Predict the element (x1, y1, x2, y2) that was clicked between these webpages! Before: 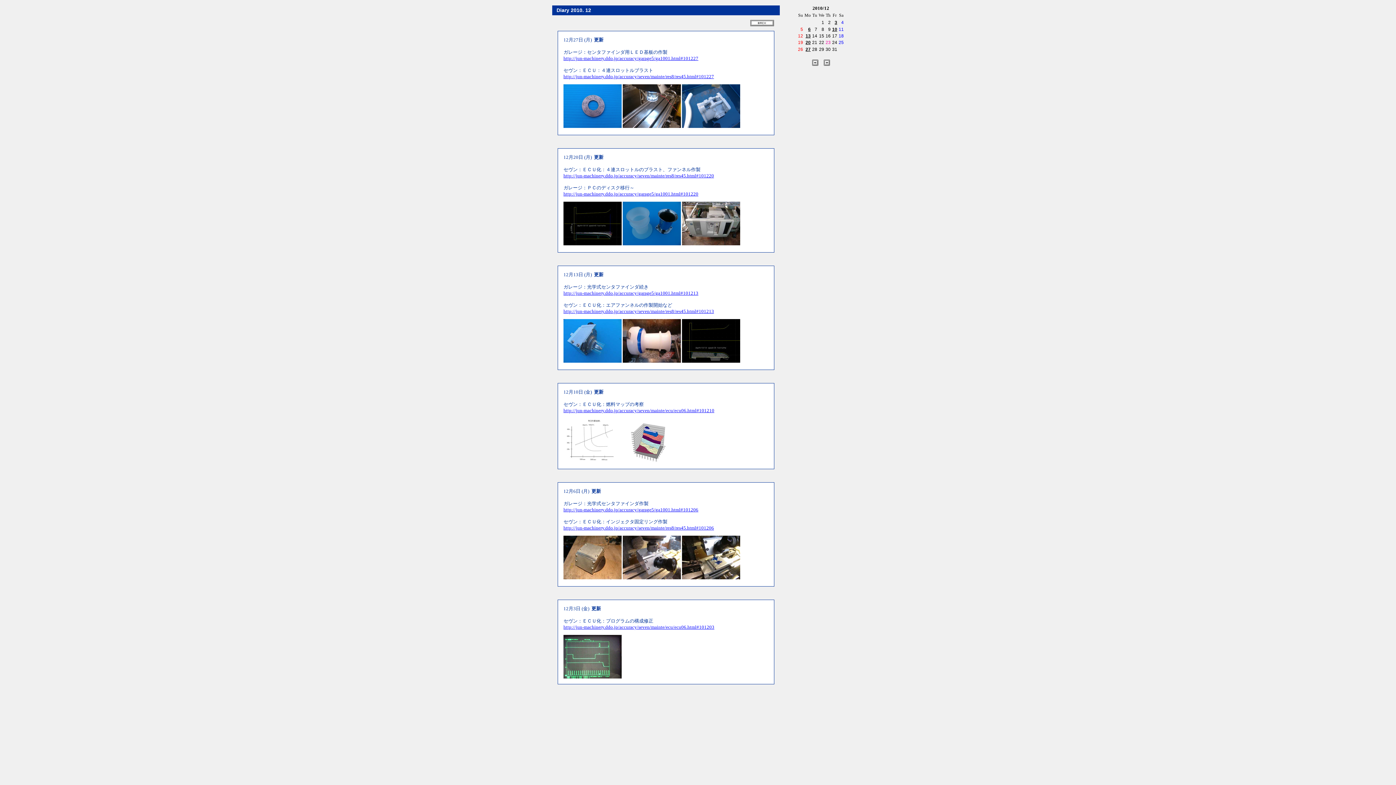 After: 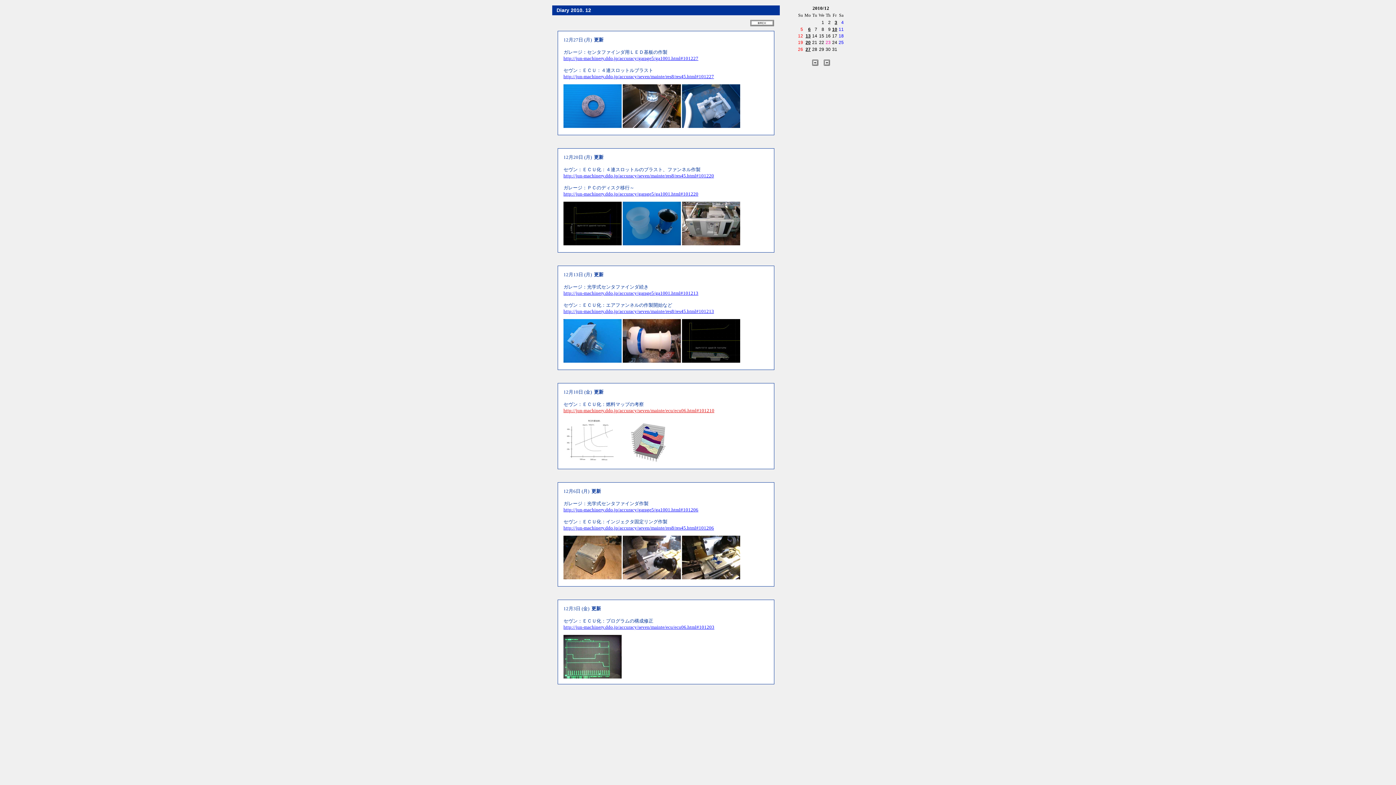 Action: label: http://jun-machinery.ddo.jp/accuracy/seven/mainte/ecu/ecu06.html#101210 bbox: (563, 408, 714, 413)